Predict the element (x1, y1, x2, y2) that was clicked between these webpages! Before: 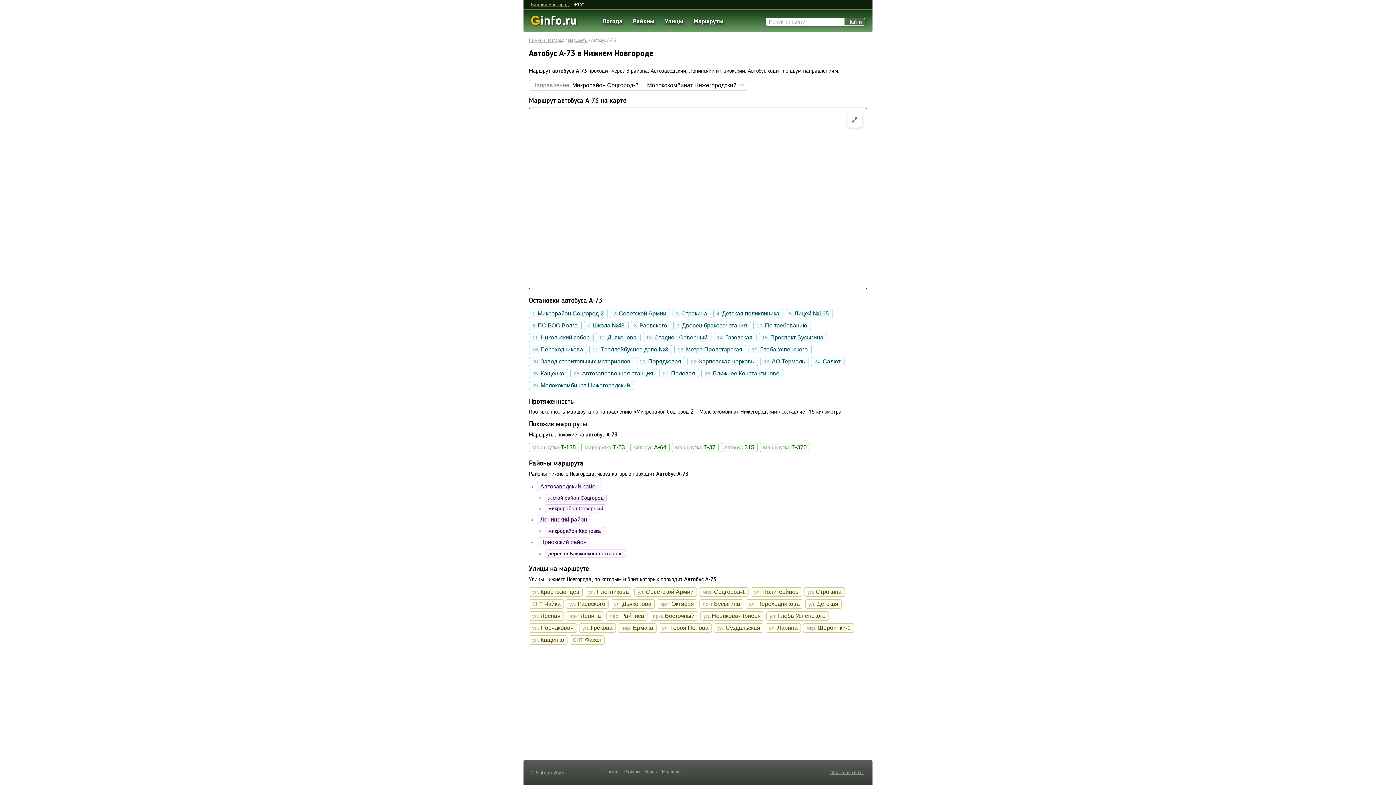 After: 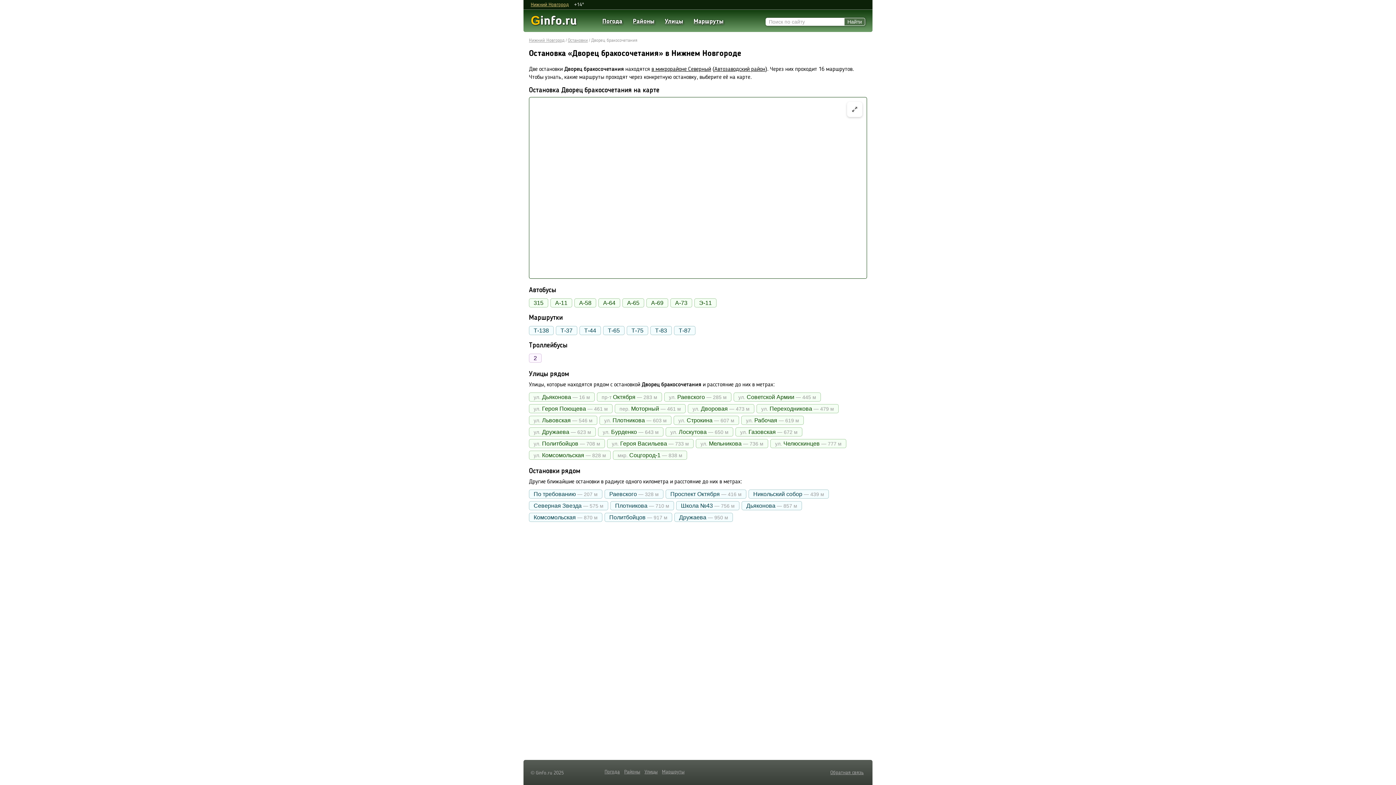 Action: bbox: (673, 321, 751, 330) label: 9.Дворец бракосочетания